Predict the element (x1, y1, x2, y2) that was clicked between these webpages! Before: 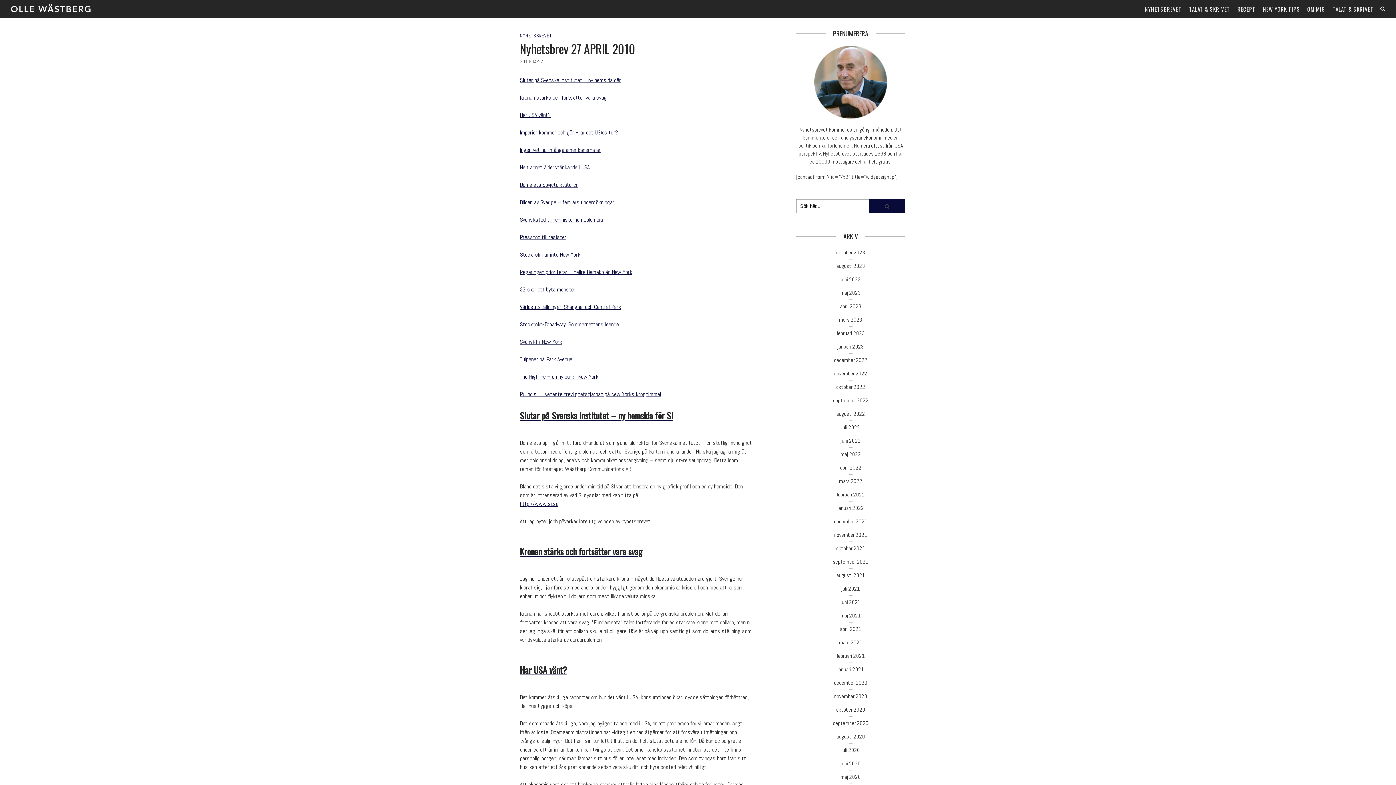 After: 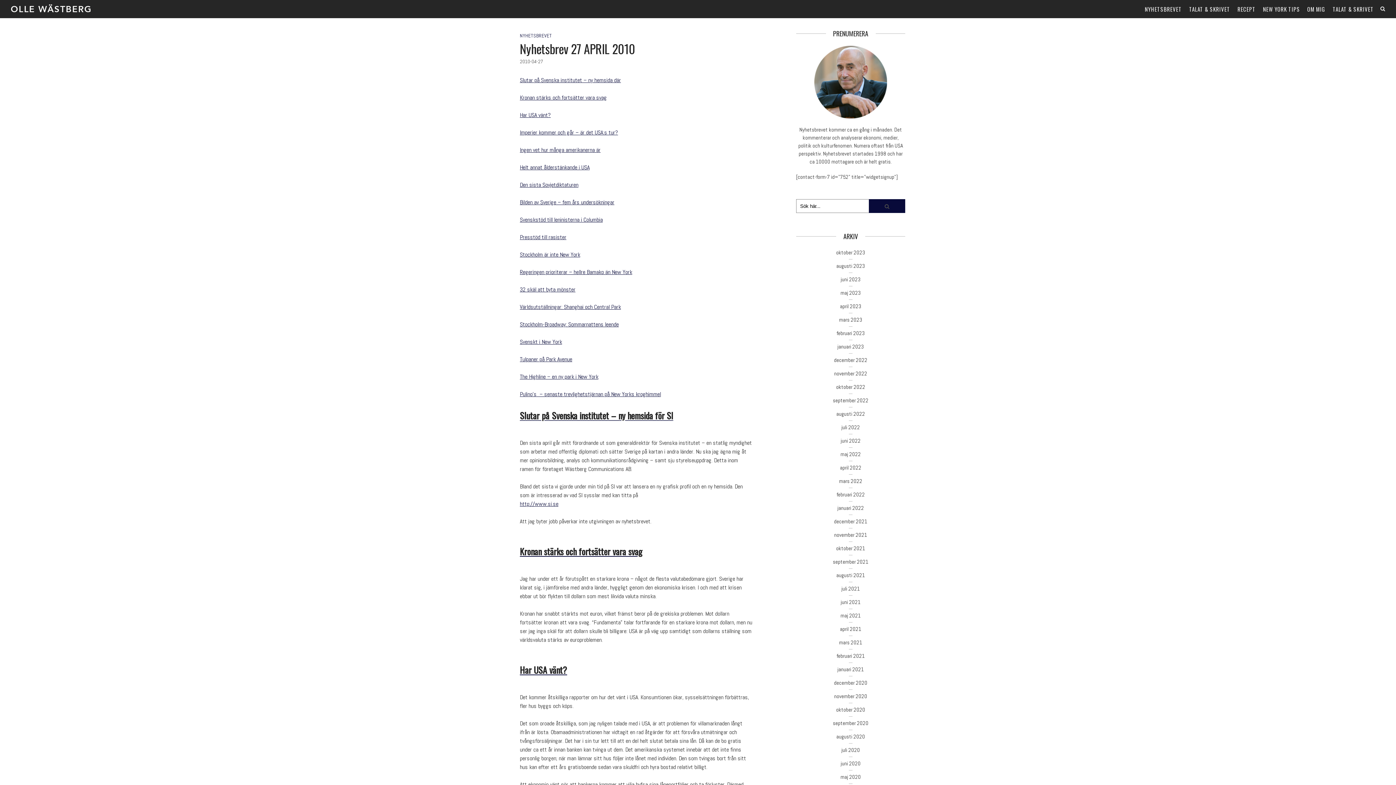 Action: bbox: (520, 409, 752, 421) label: Slutar på Svenska institutet – ny hemsida för SI